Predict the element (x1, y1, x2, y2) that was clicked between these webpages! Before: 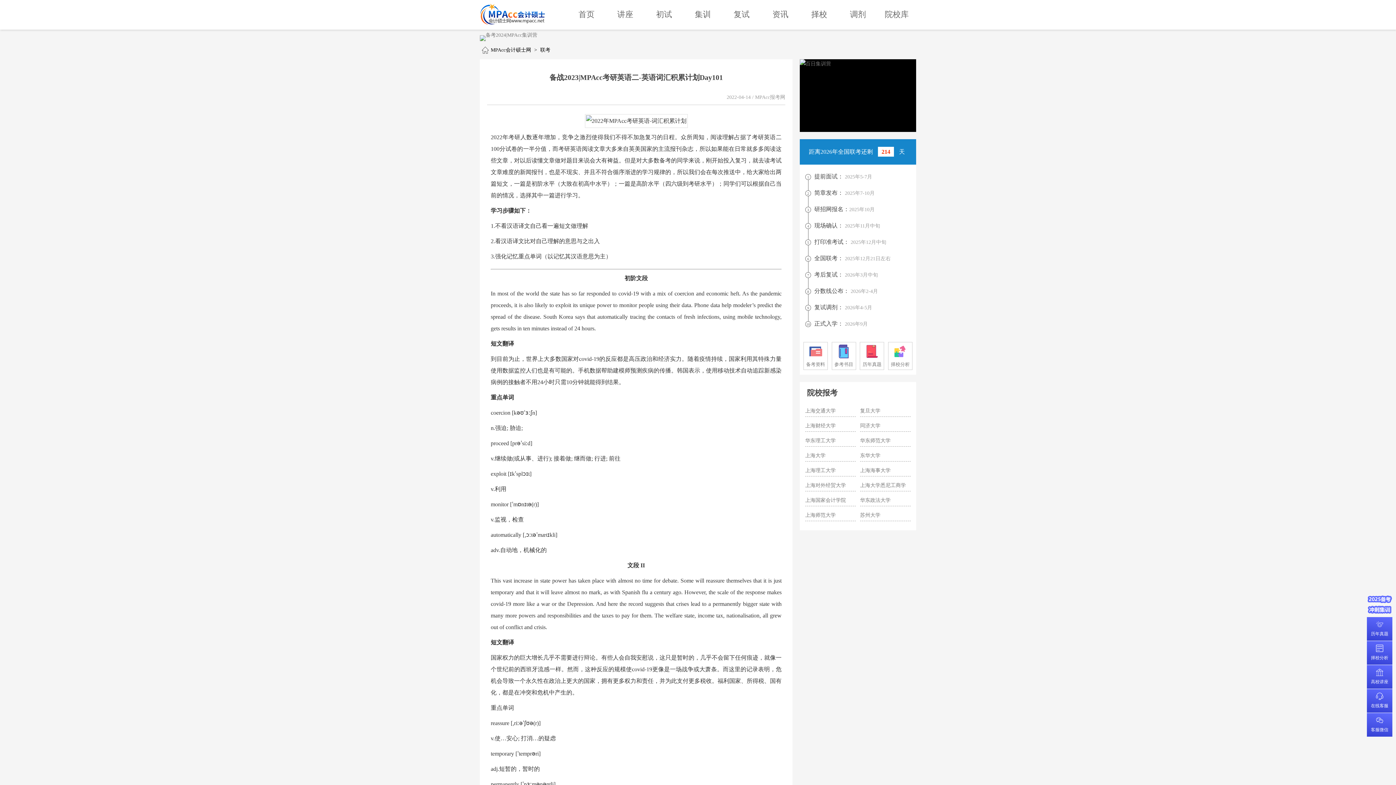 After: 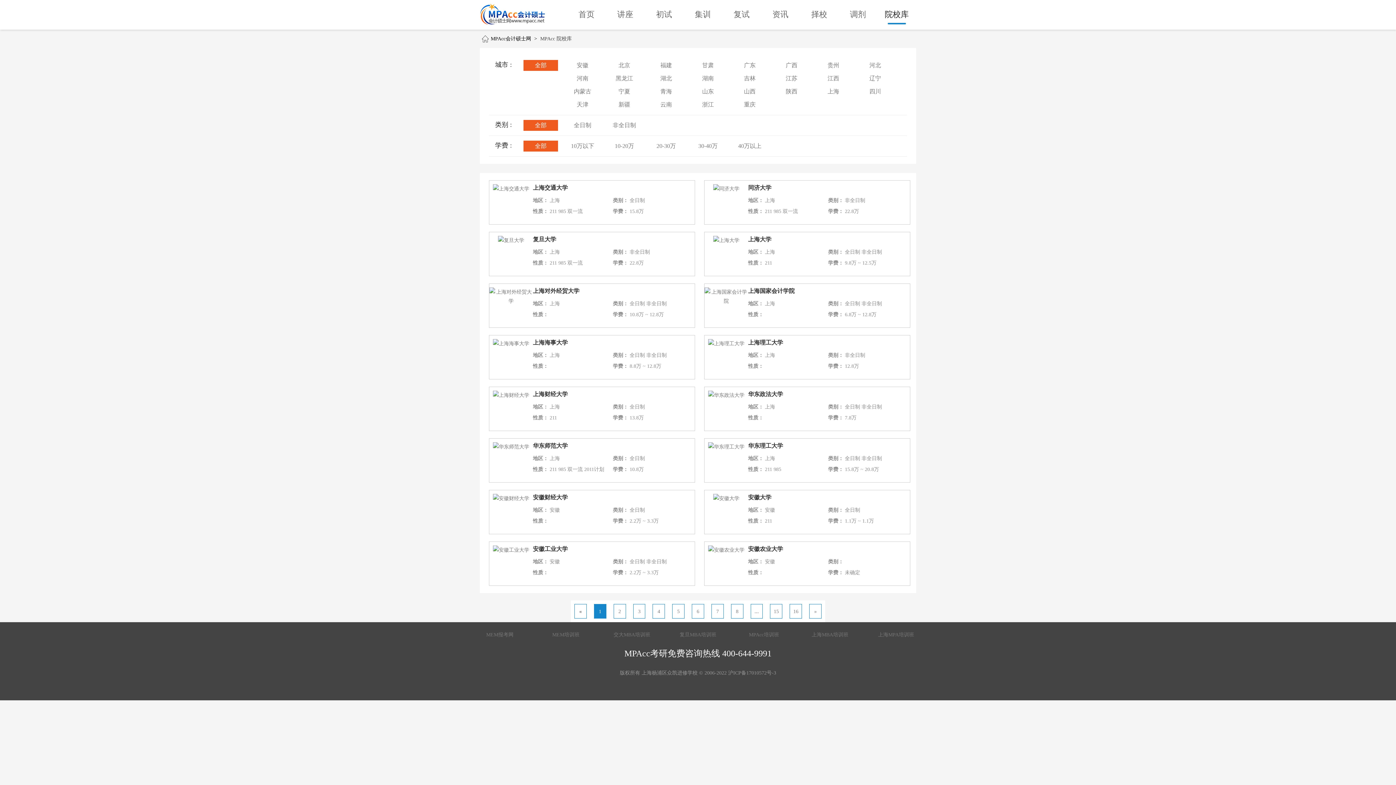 Action: bbox: (877, 3, 916, 25) label: 院校库